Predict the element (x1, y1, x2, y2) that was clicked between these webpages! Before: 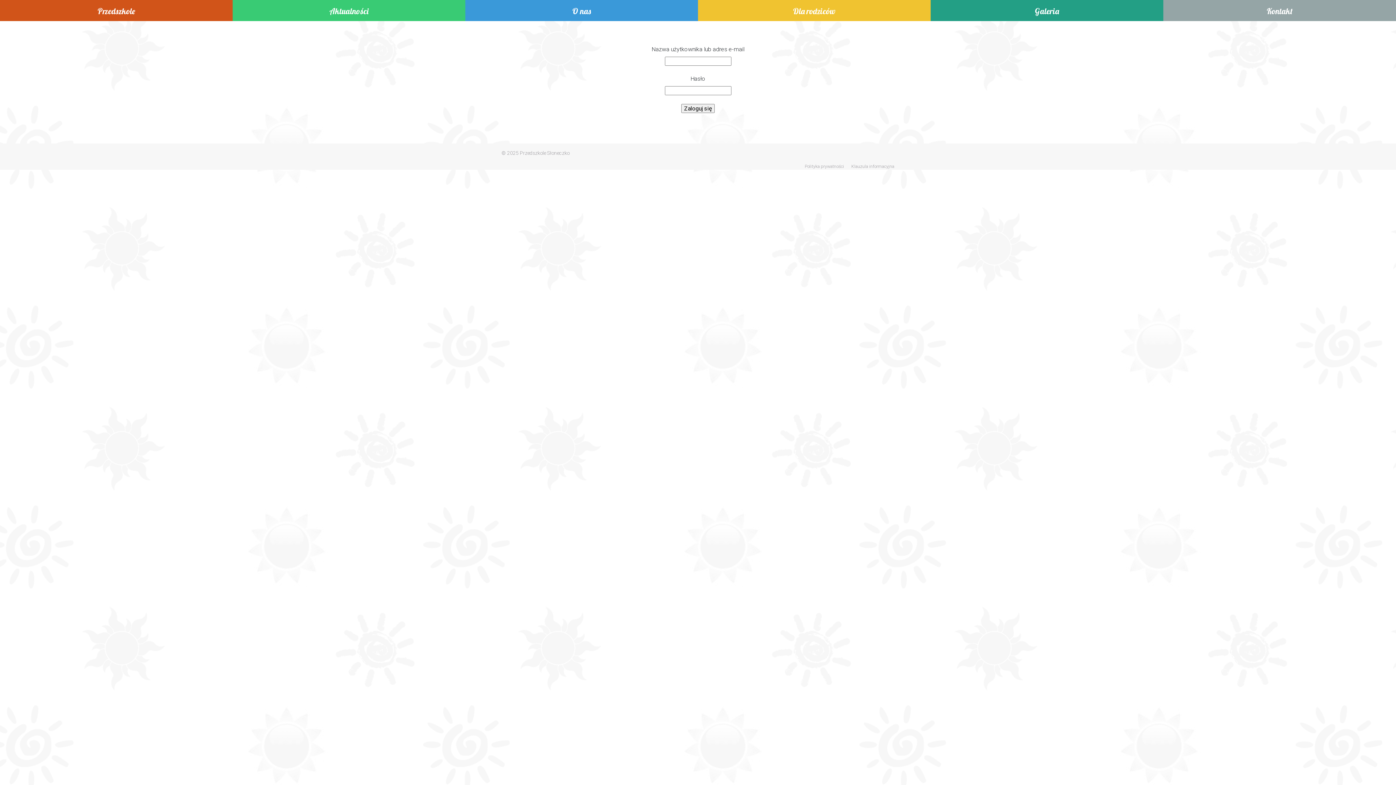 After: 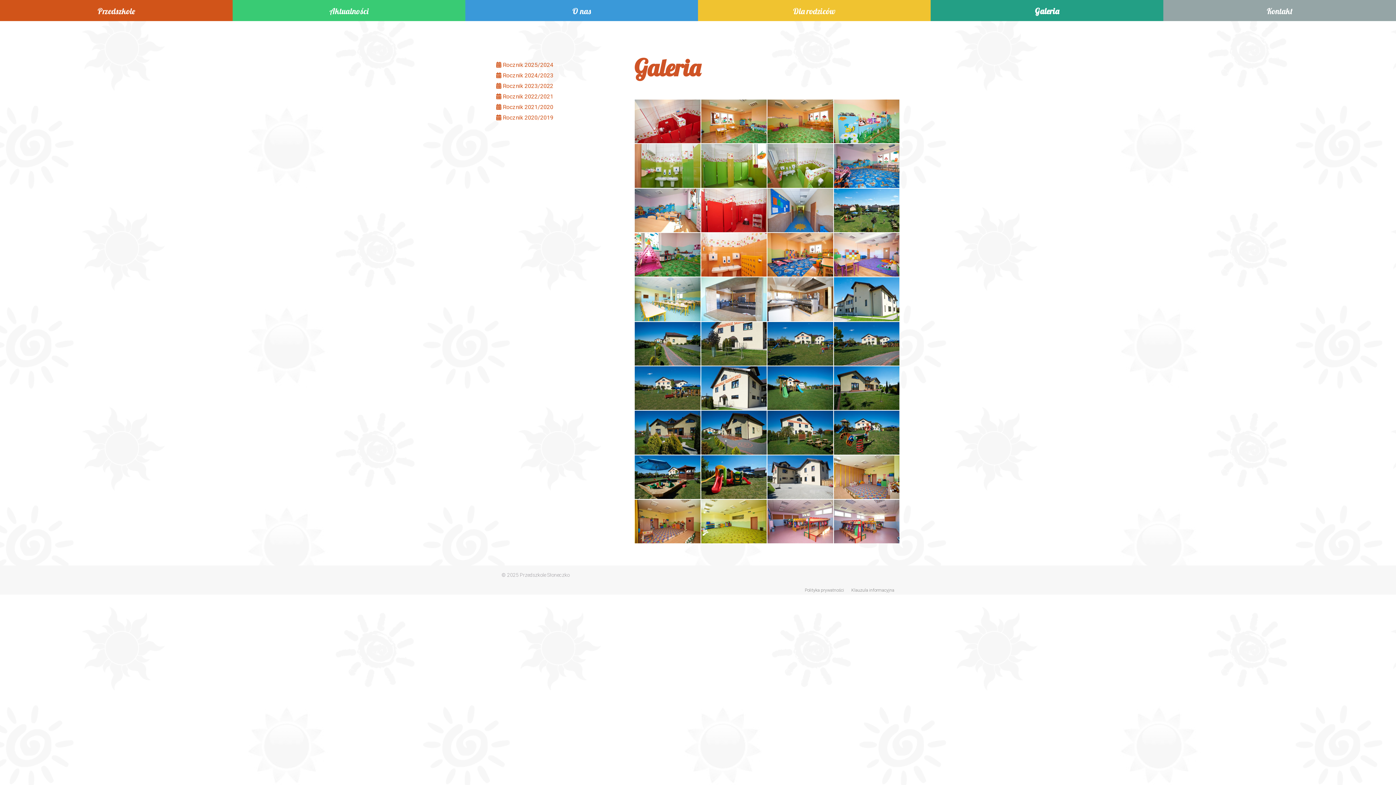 Action: label: Galeria bbox: (930, 5, 1163, 17)